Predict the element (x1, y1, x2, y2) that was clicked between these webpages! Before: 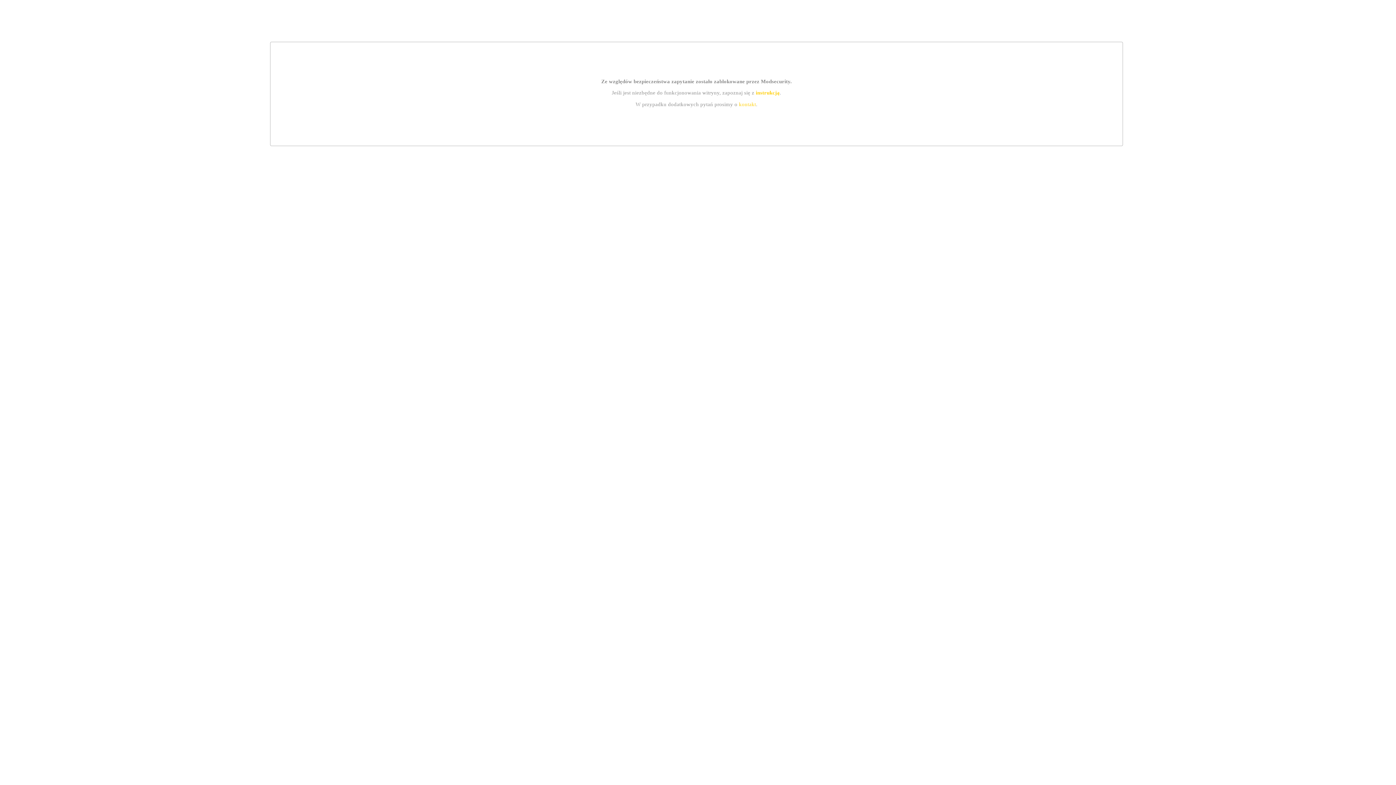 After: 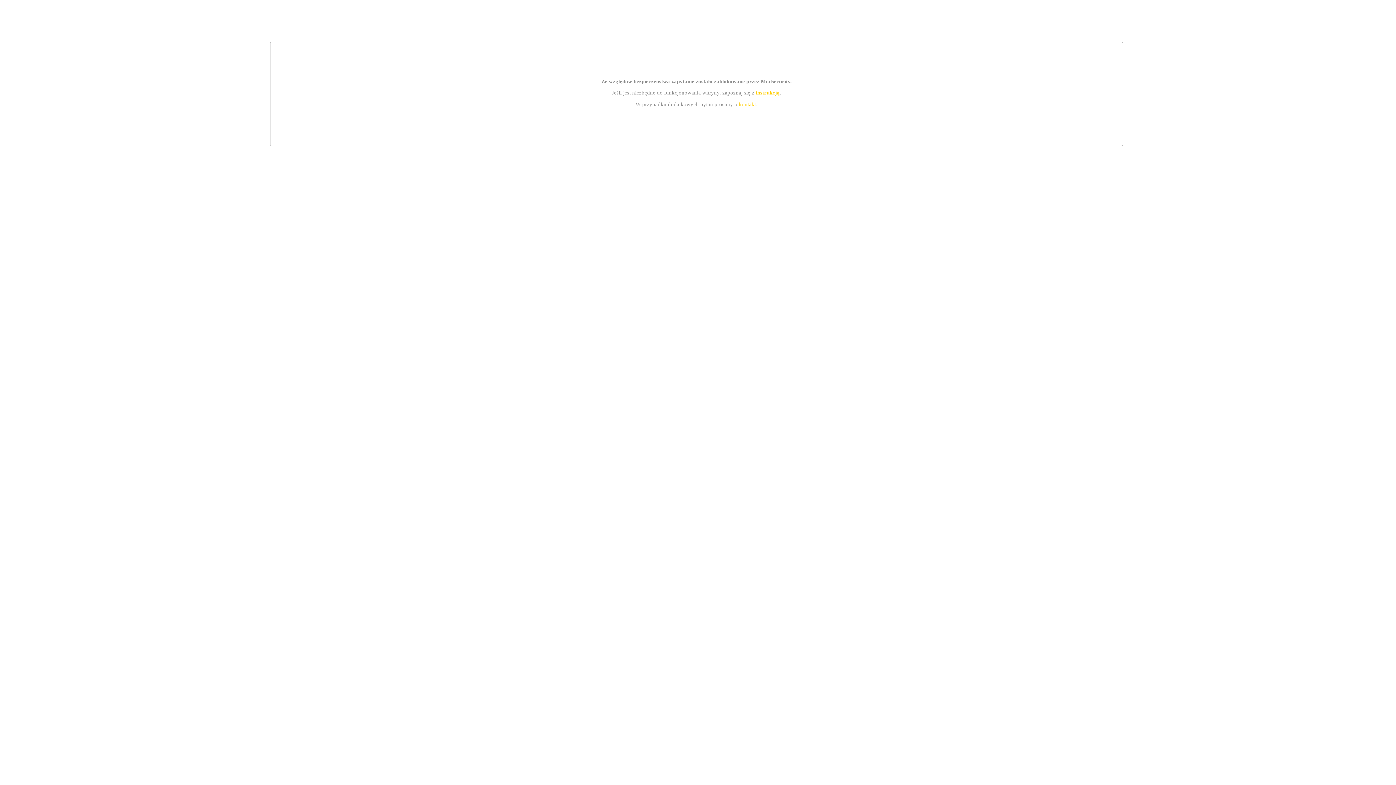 Action: label: kontakt bbox: (739, 101, 756, 107)